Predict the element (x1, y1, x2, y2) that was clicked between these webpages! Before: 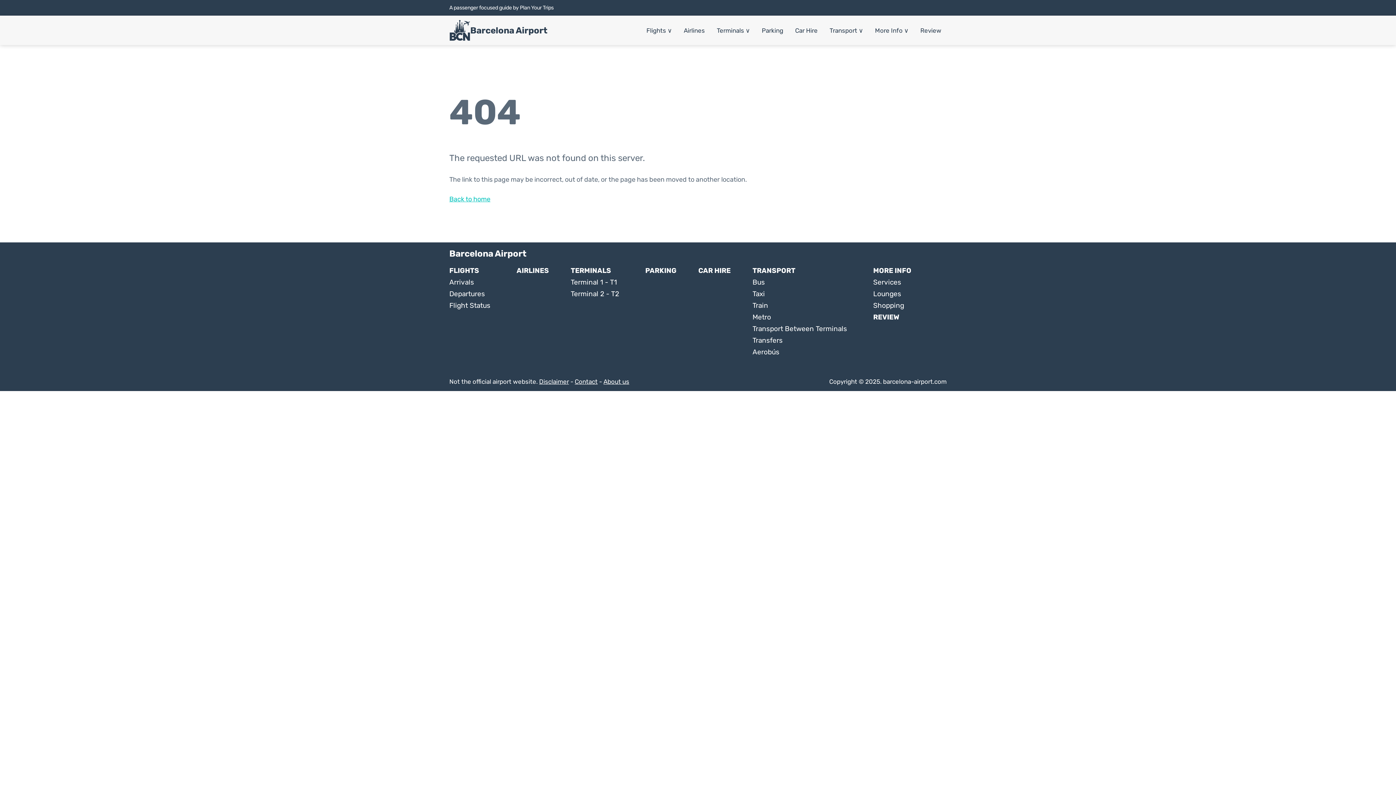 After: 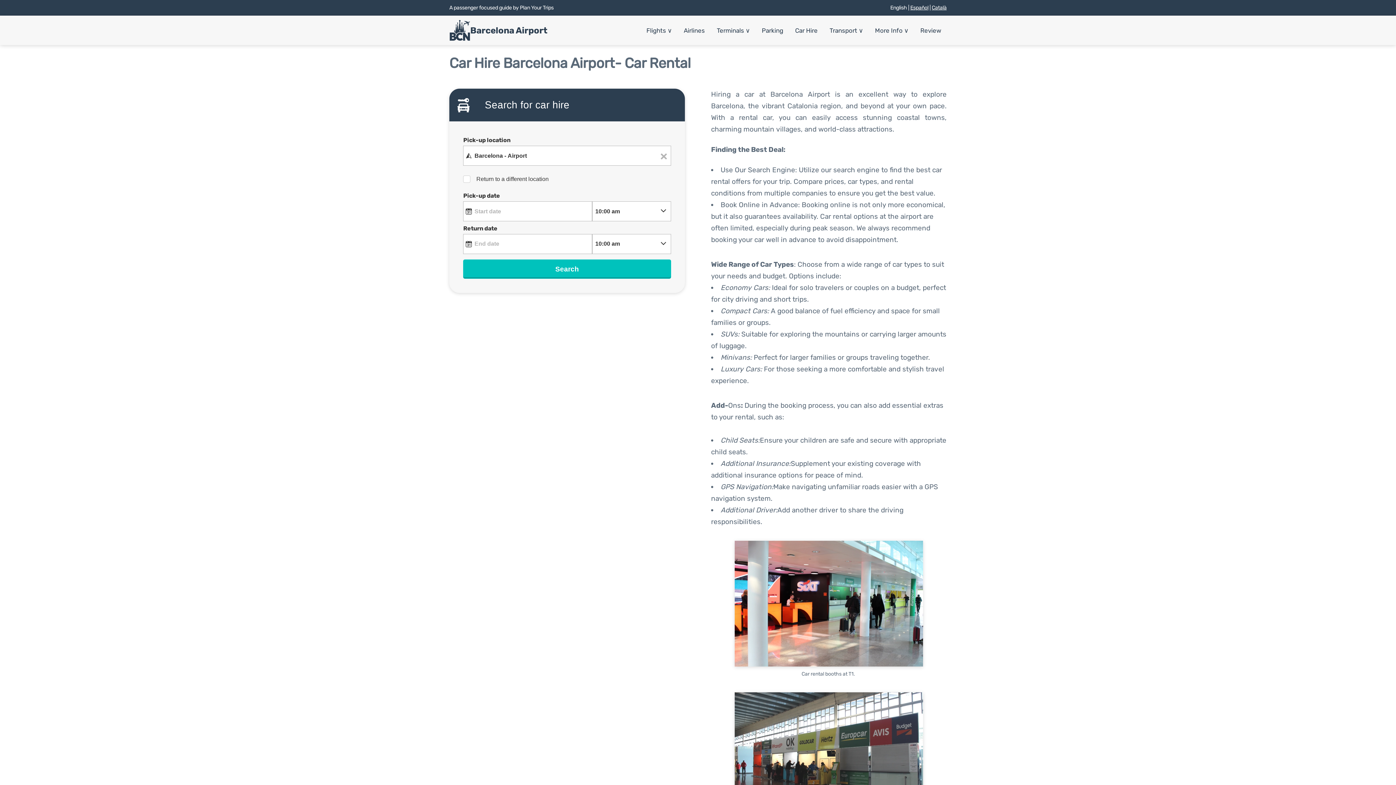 Action: label: Car Hire bbox: (790, 19, 823, 41)